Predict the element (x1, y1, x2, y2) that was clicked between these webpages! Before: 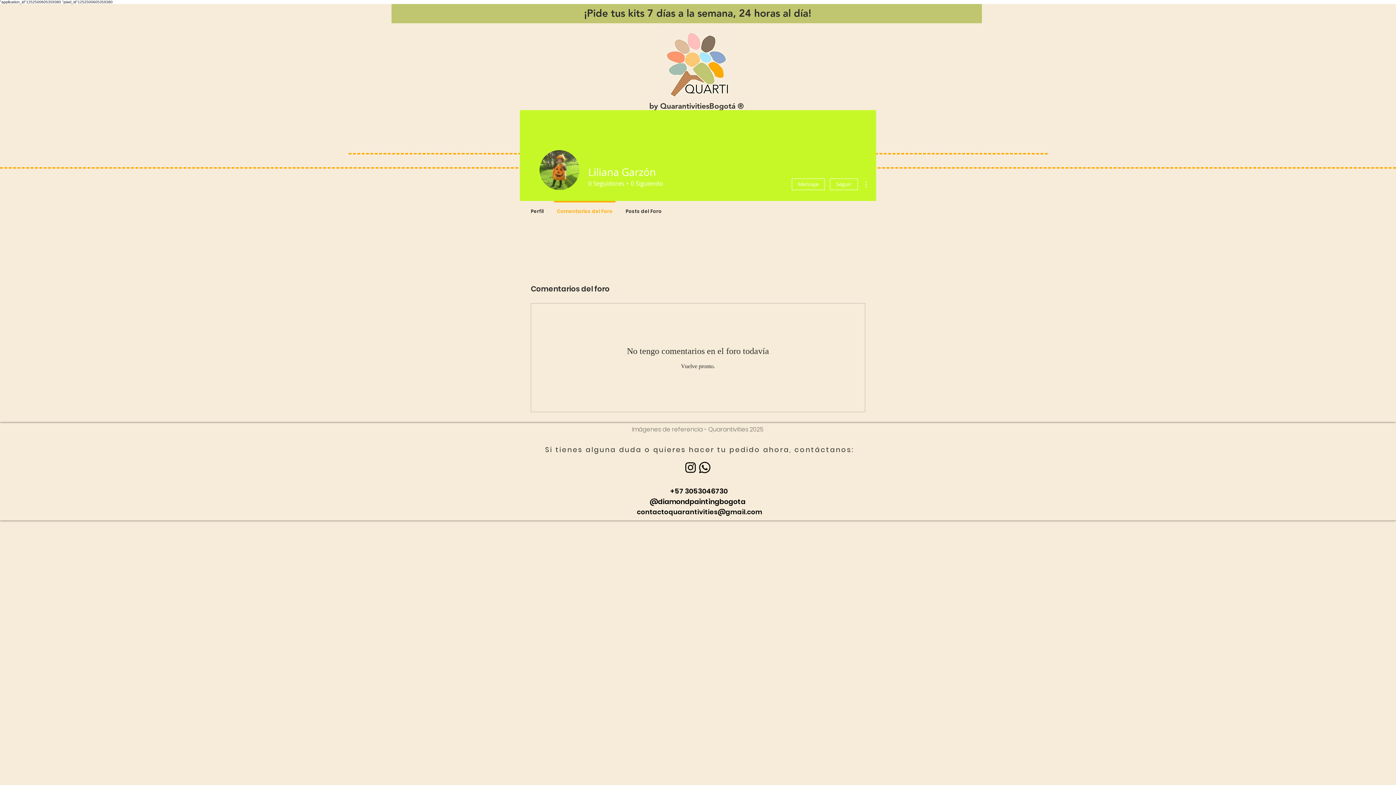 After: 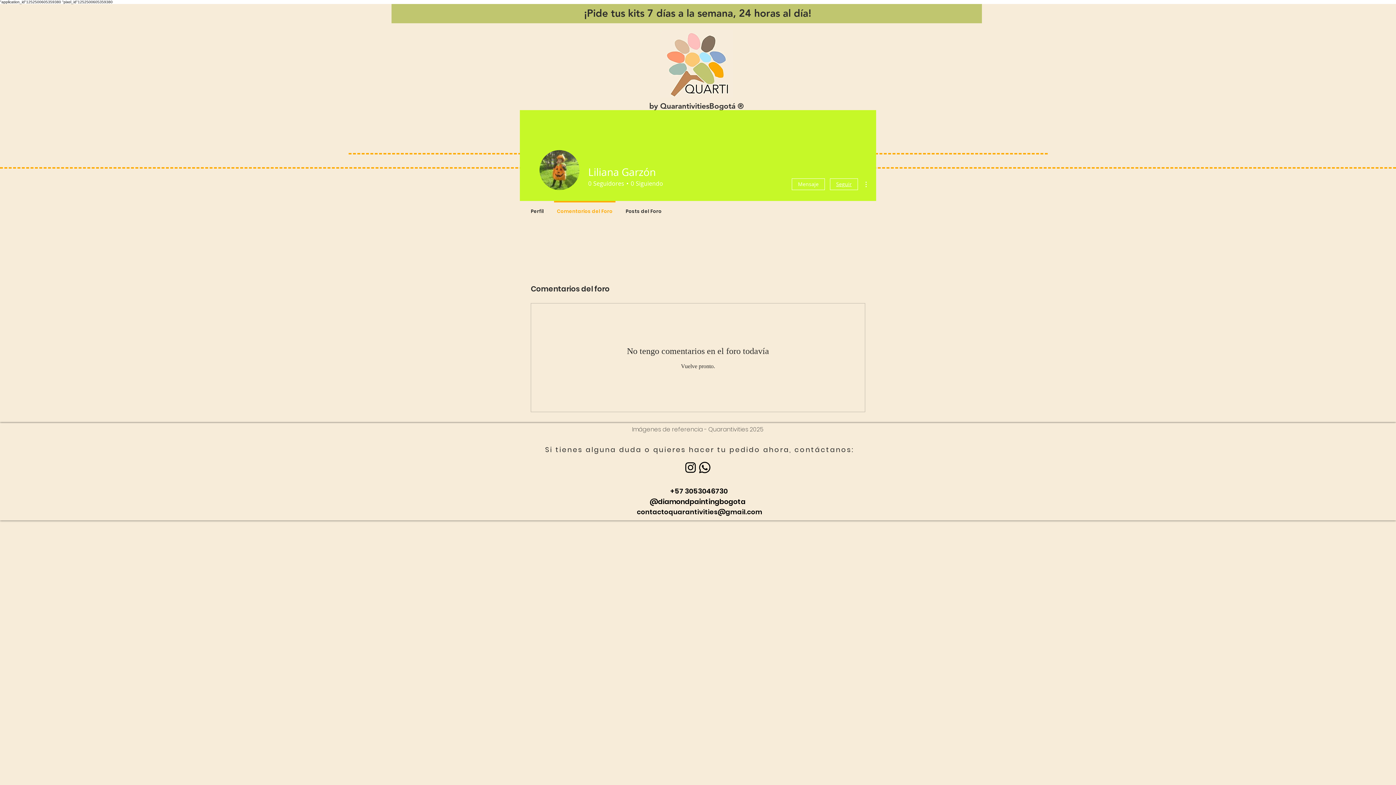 Action: bbox: (830, 178, 858, 190) label: Seguir